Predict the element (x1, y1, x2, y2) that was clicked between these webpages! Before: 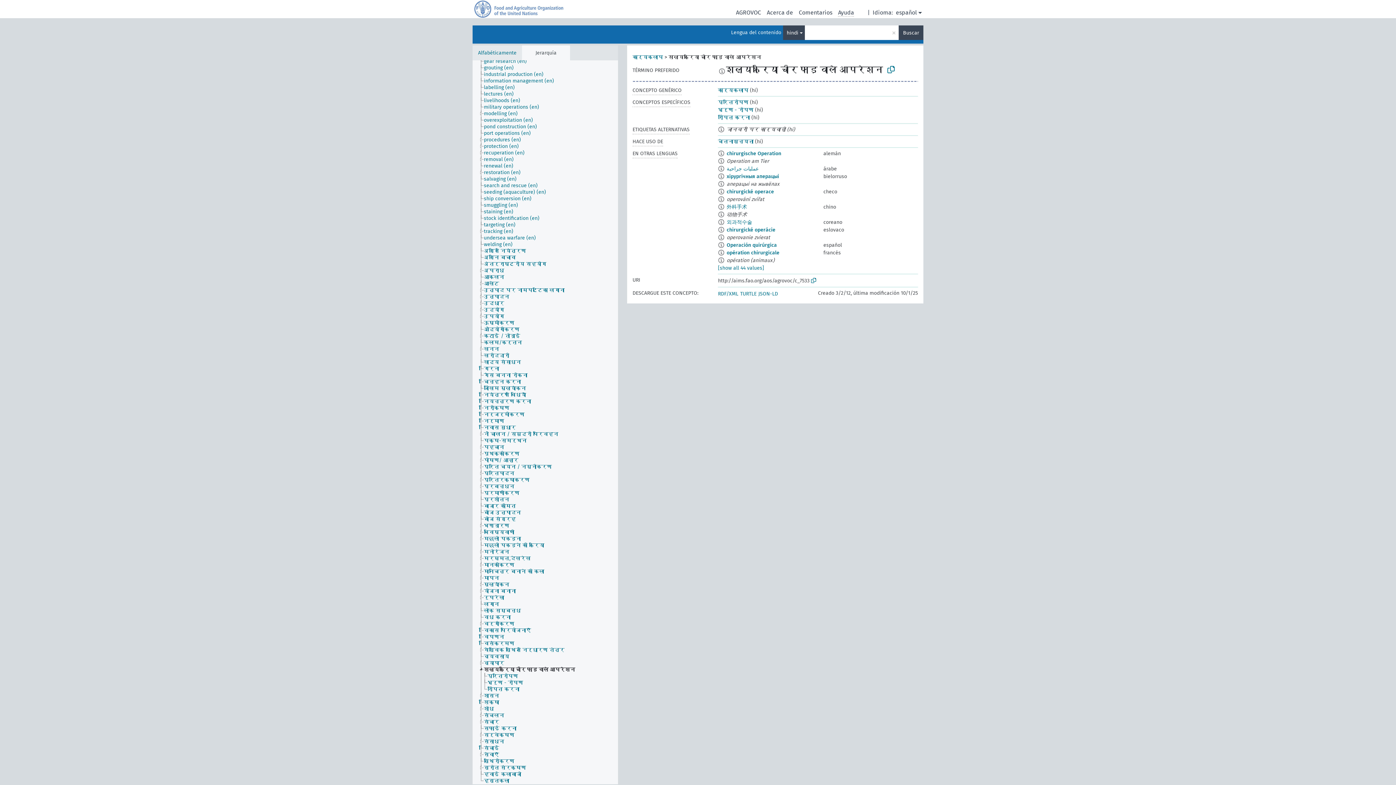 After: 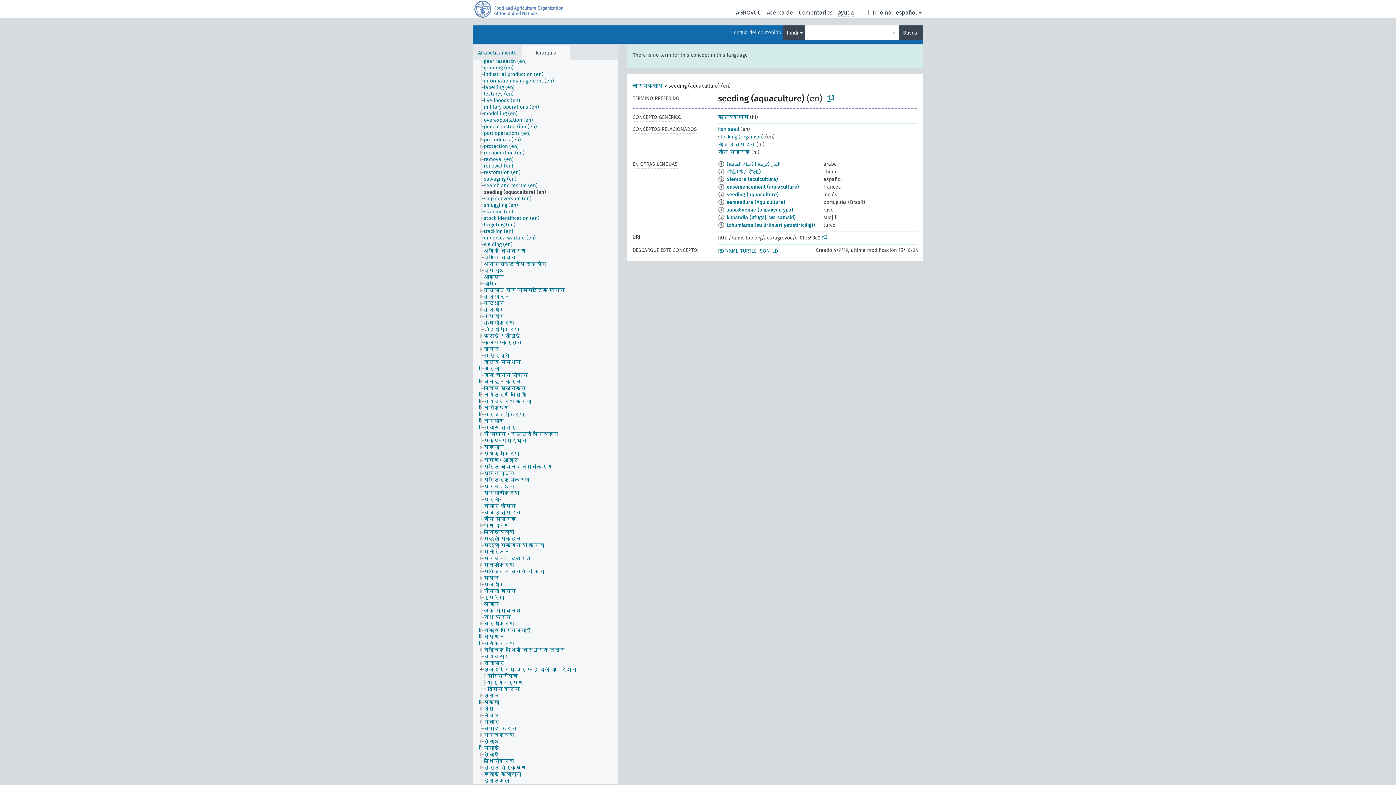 Action: label: seeding (aquaculture) (en) bbox: (483, 189, 552, 195)